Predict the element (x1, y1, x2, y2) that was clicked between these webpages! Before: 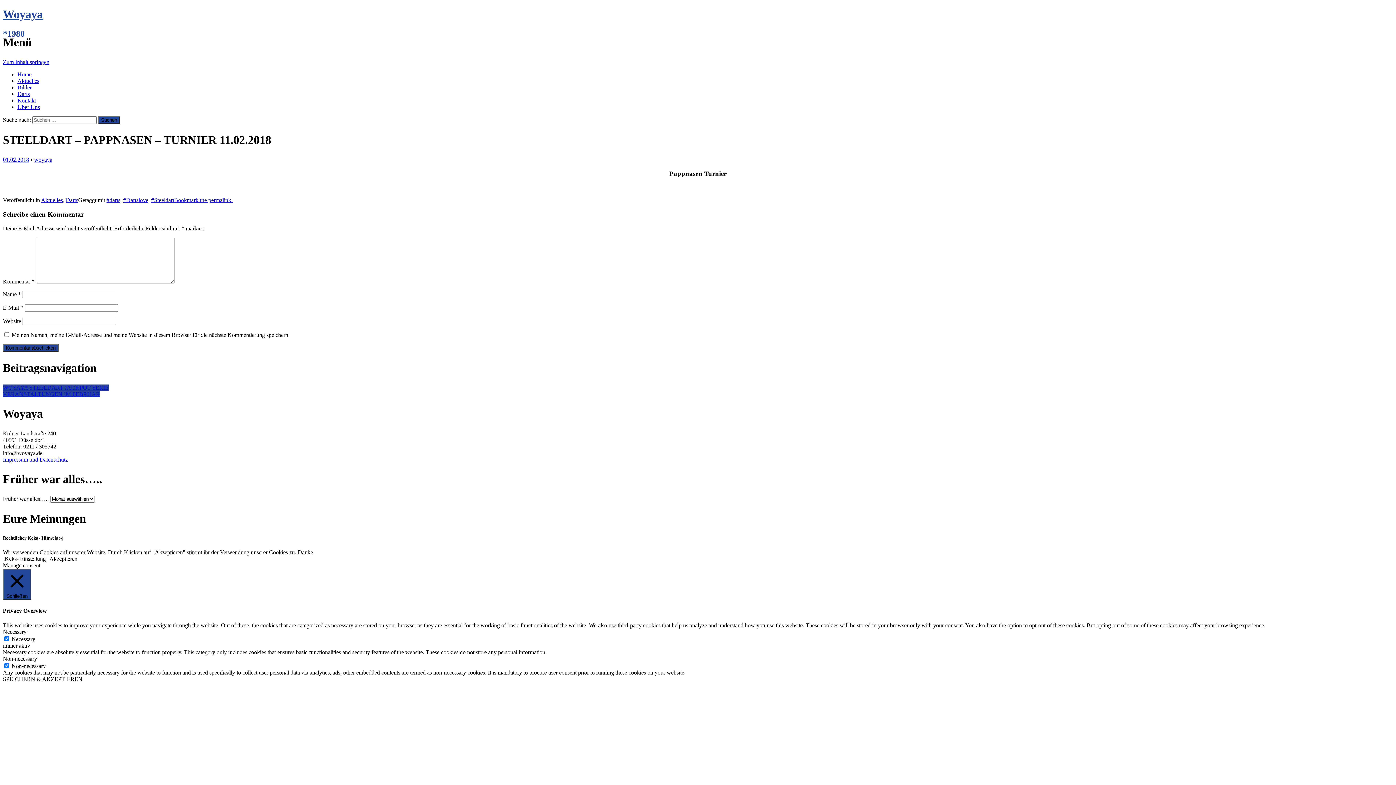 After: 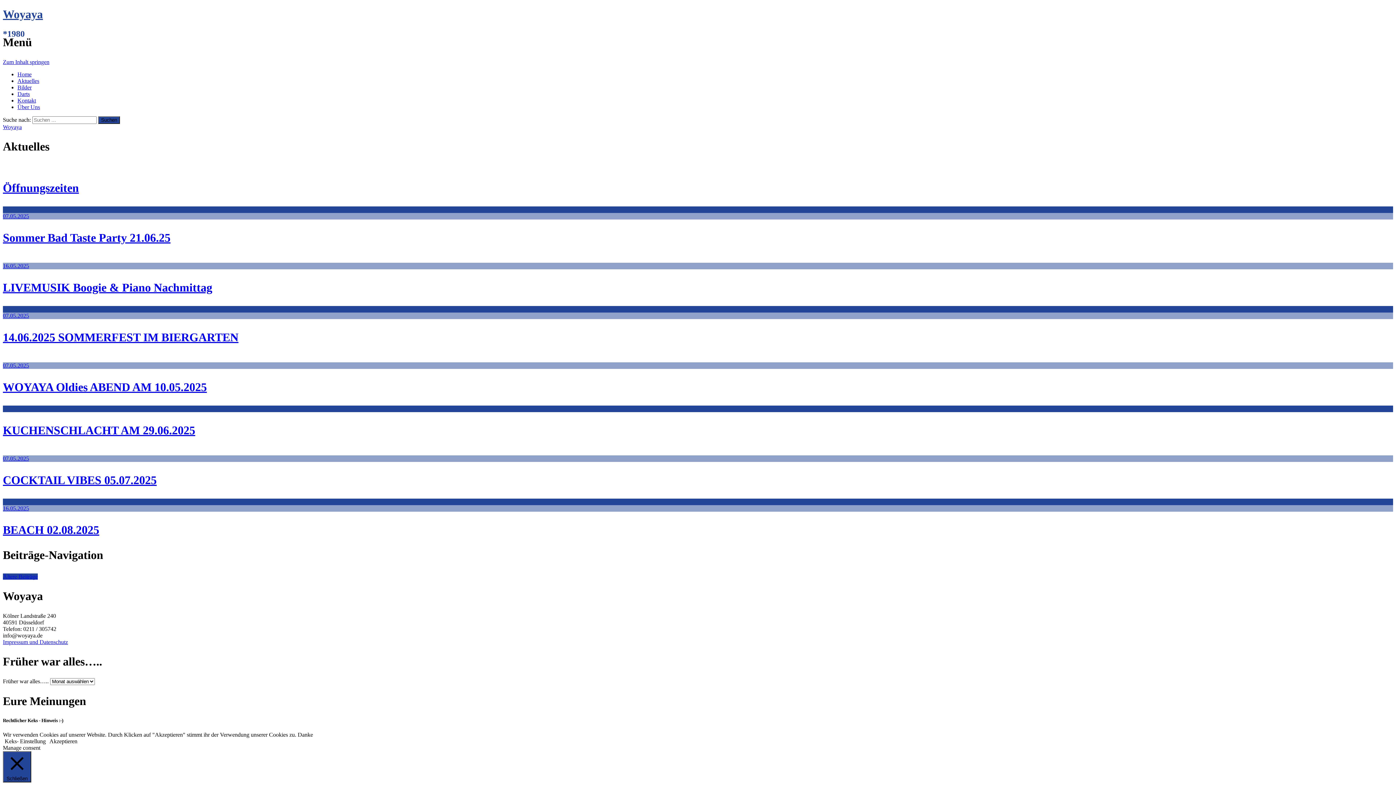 Action: label: Aktuelles bbox: (41, 197, 62, 203)